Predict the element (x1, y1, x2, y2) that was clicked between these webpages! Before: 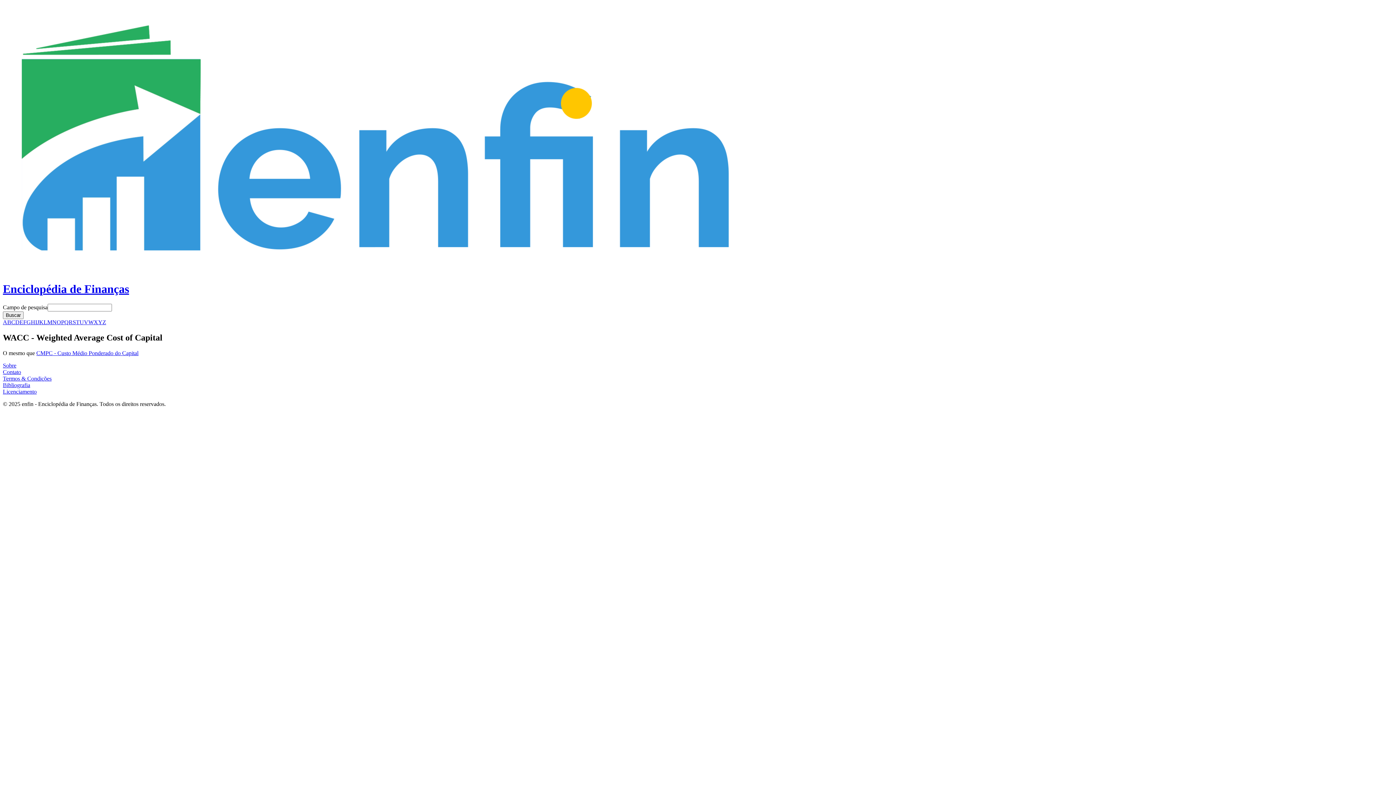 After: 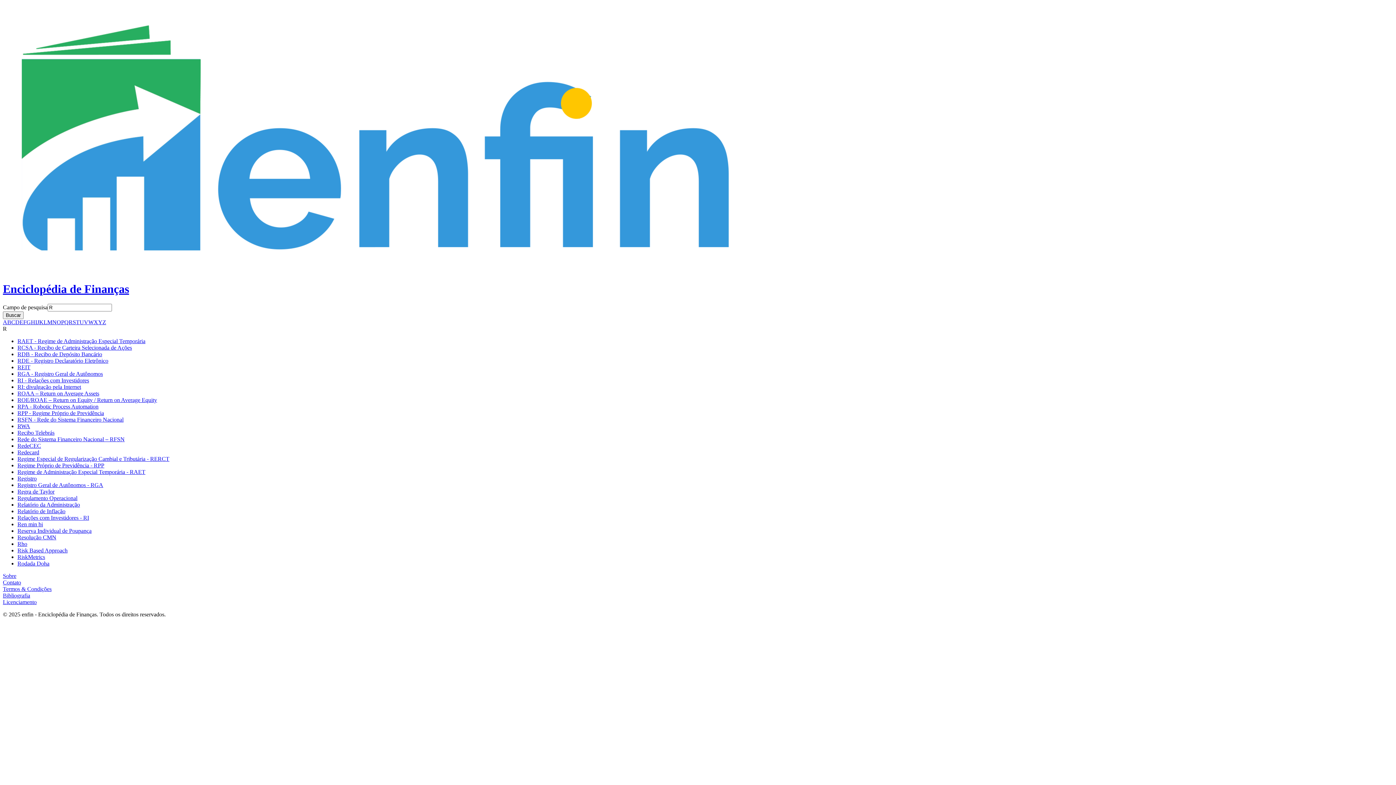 Action: bbox: (68, 319, 72, 325) label: R